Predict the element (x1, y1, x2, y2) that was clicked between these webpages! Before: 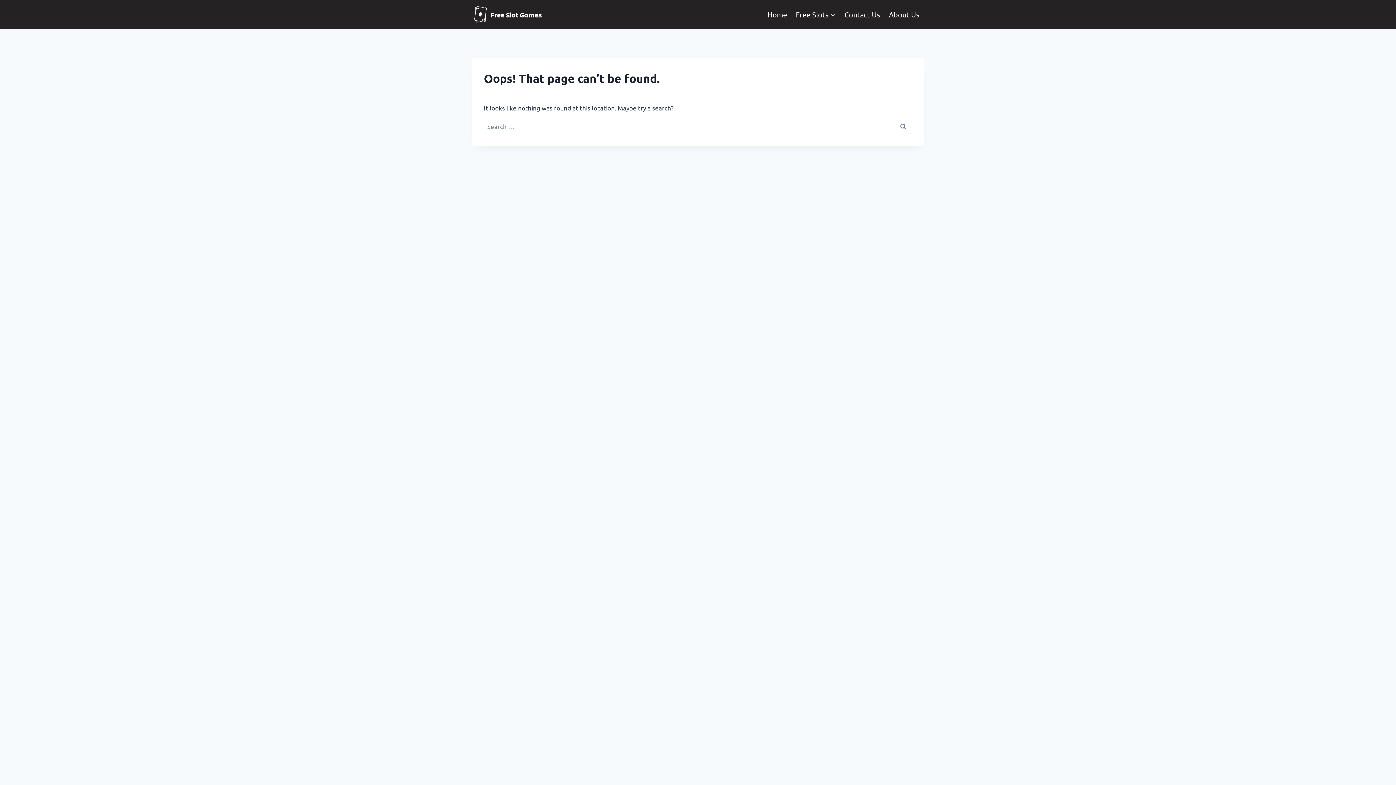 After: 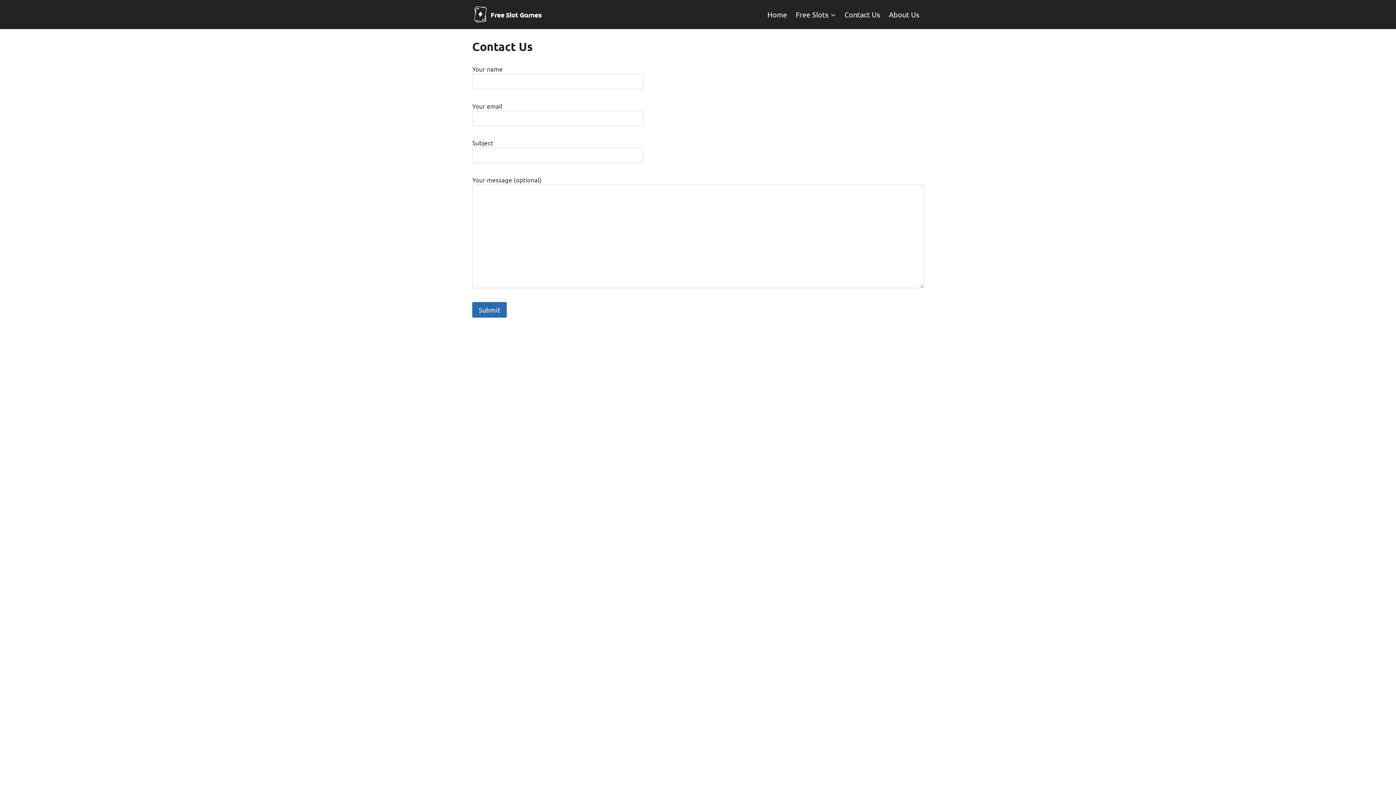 Action: label: Contact Us bbox: (840, 4, 884, 24)